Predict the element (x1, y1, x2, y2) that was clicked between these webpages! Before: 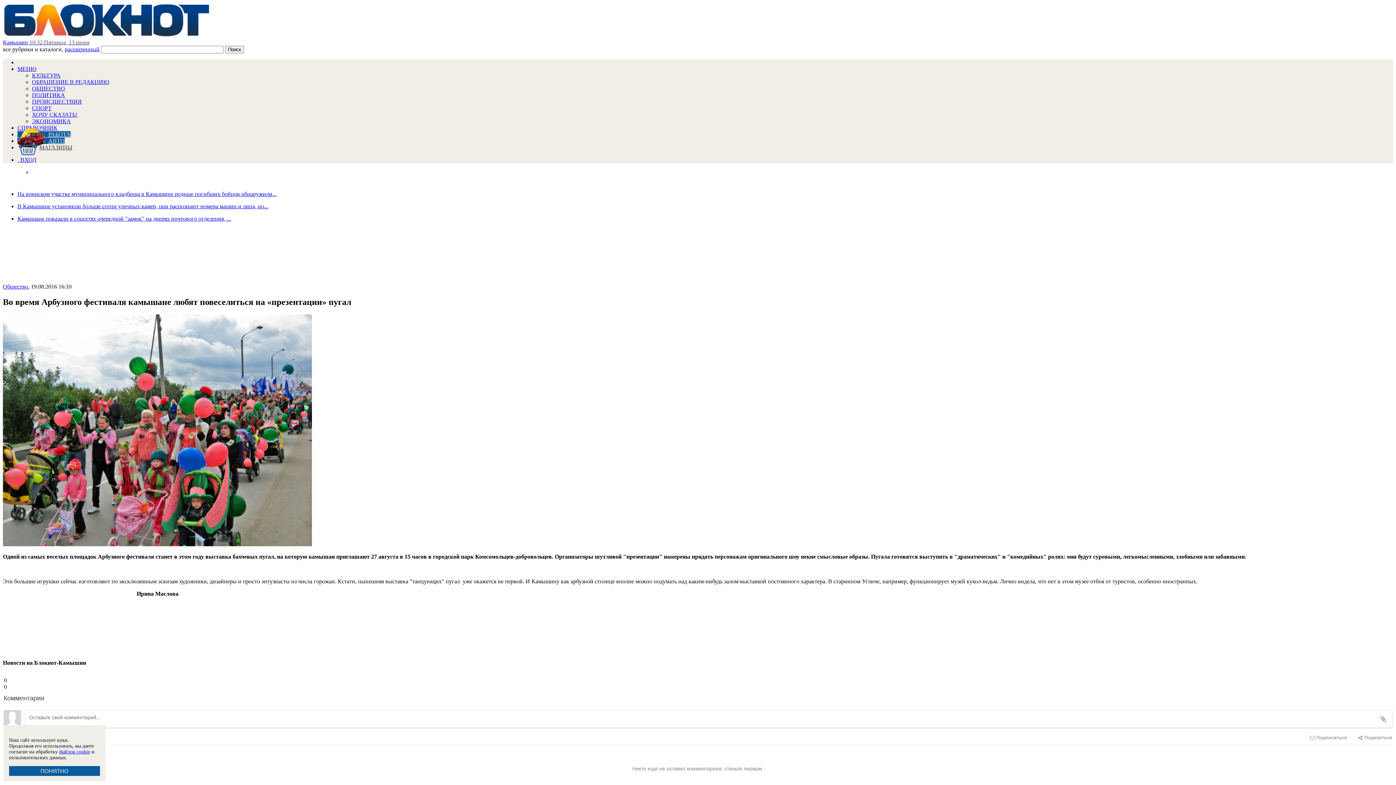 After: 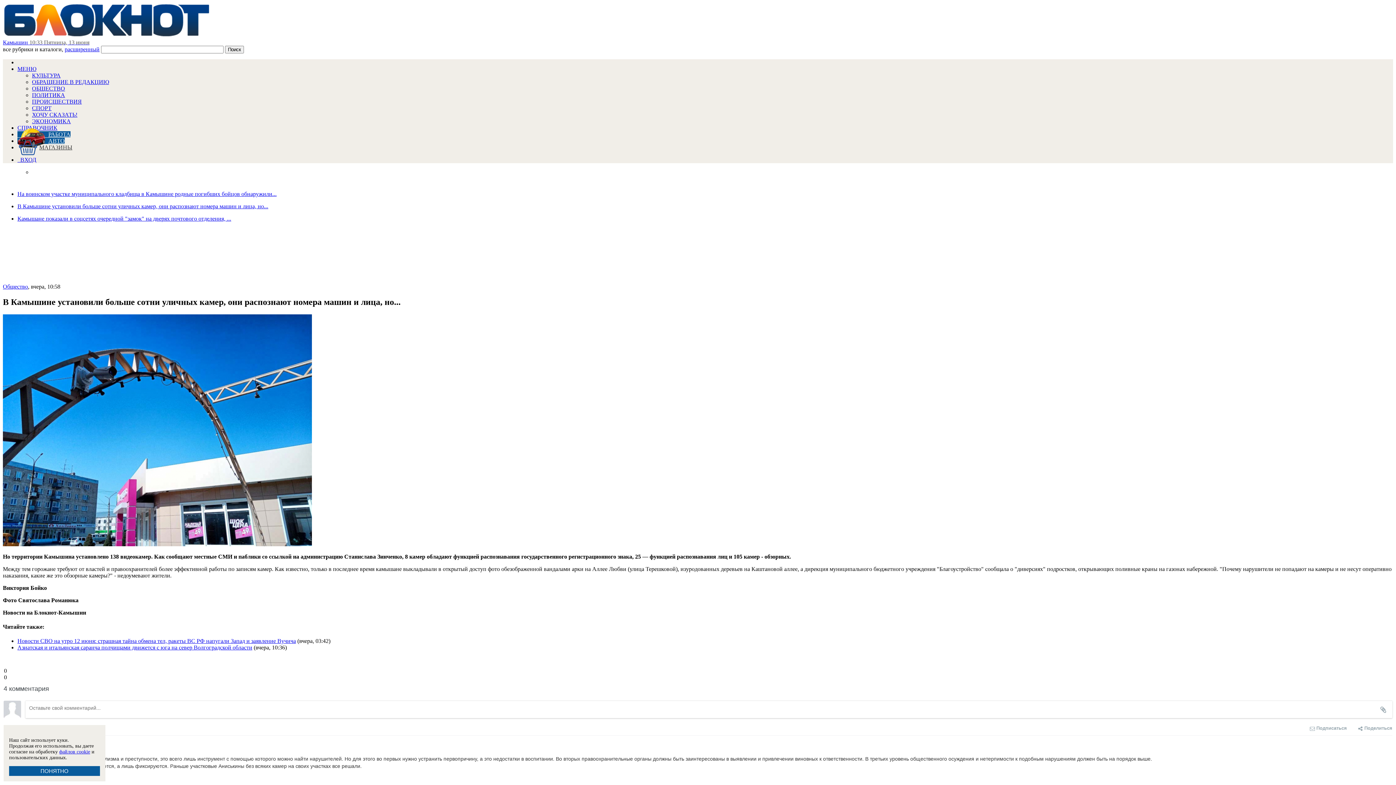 Action: label: В Камышине установили больше сотни уличных камер, они распознают номера машин и лица, но... bbox: (17, 203, 1393, 209)